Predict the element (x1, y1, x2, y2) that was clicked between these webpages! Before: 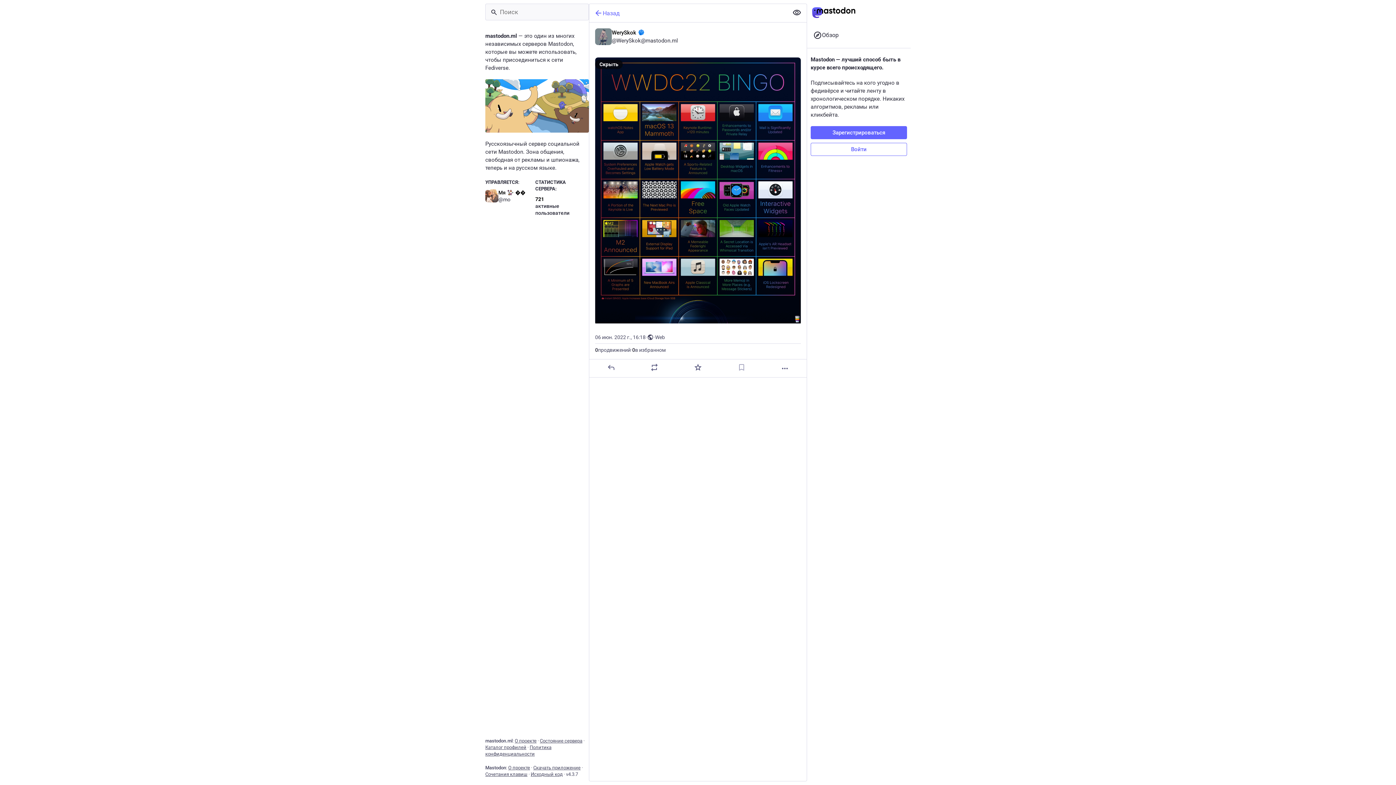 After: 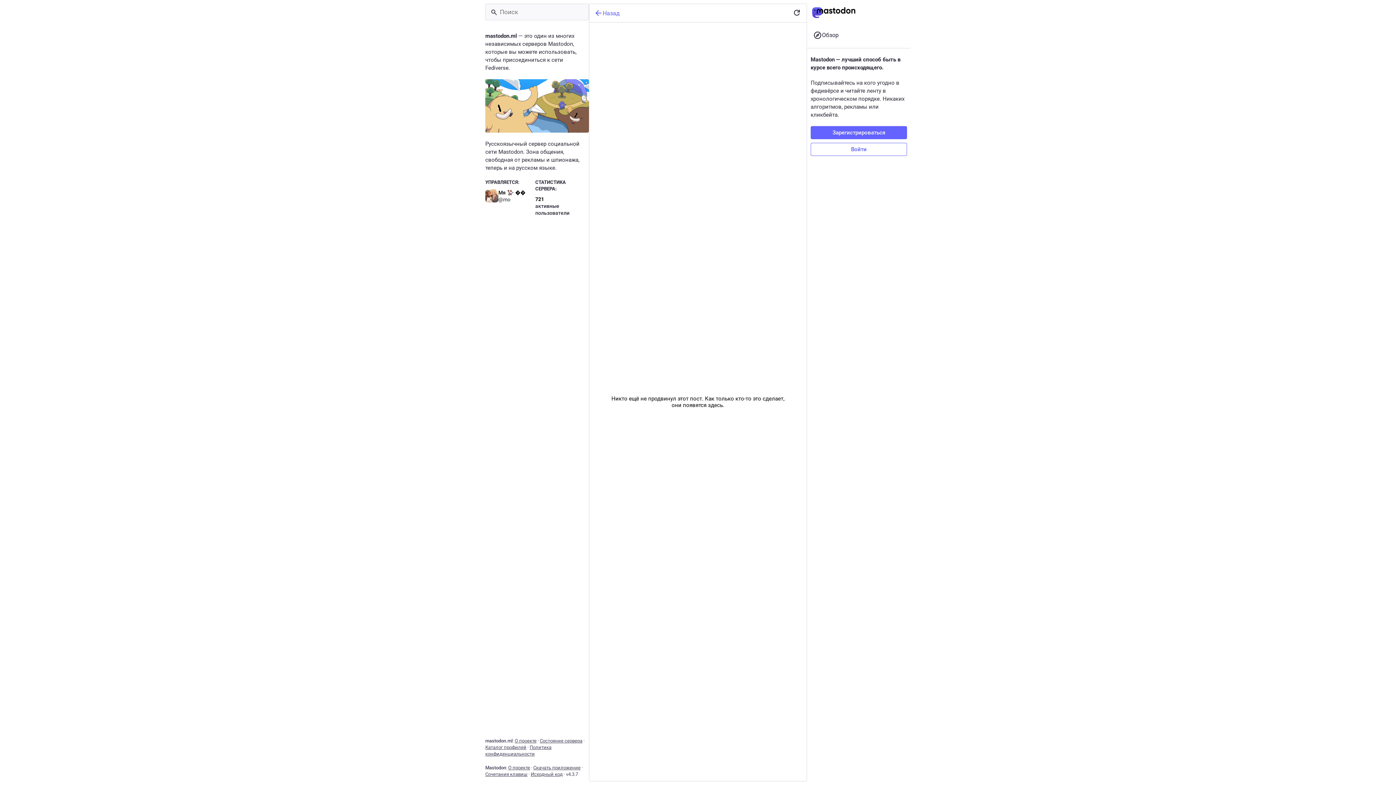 Action: bbox: (595, 347, 630, 353) label: 0
продвижений